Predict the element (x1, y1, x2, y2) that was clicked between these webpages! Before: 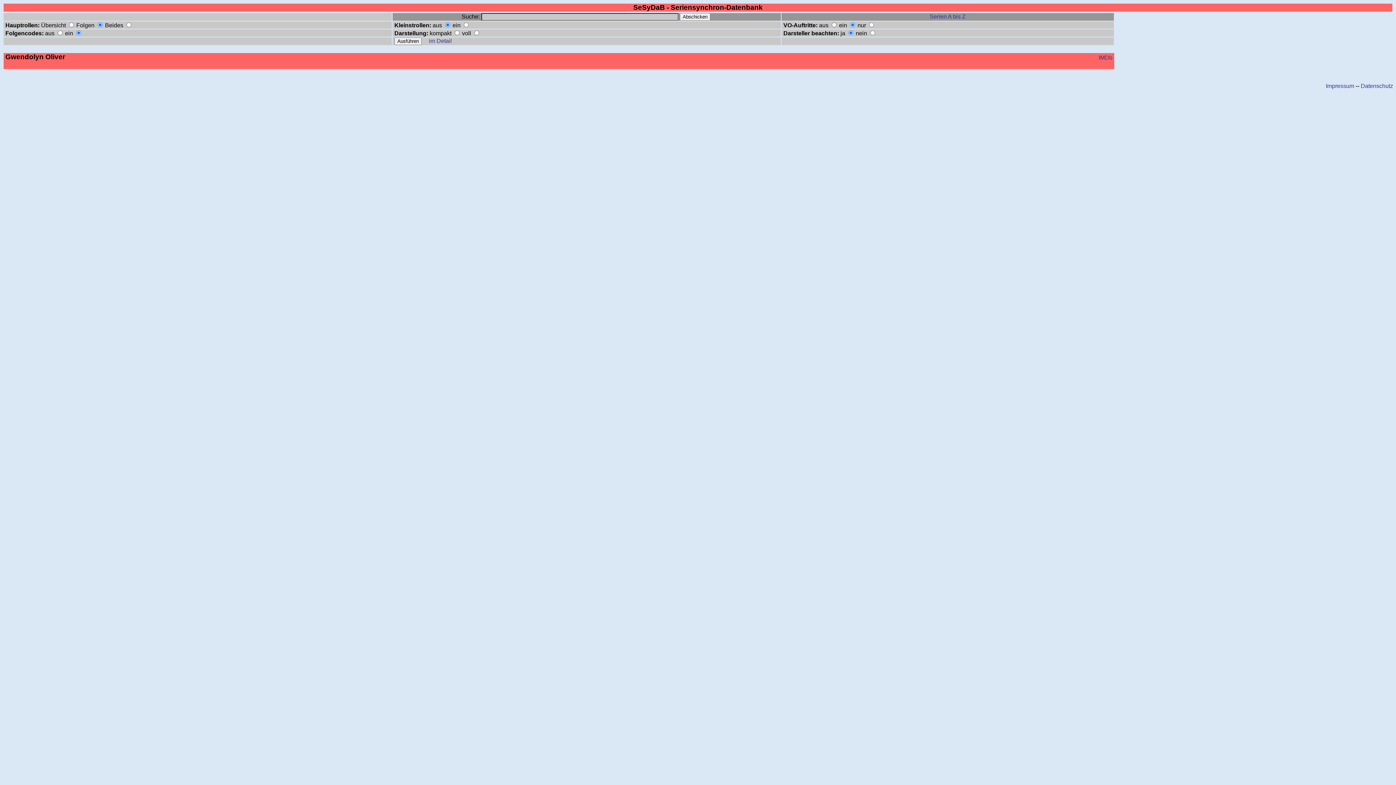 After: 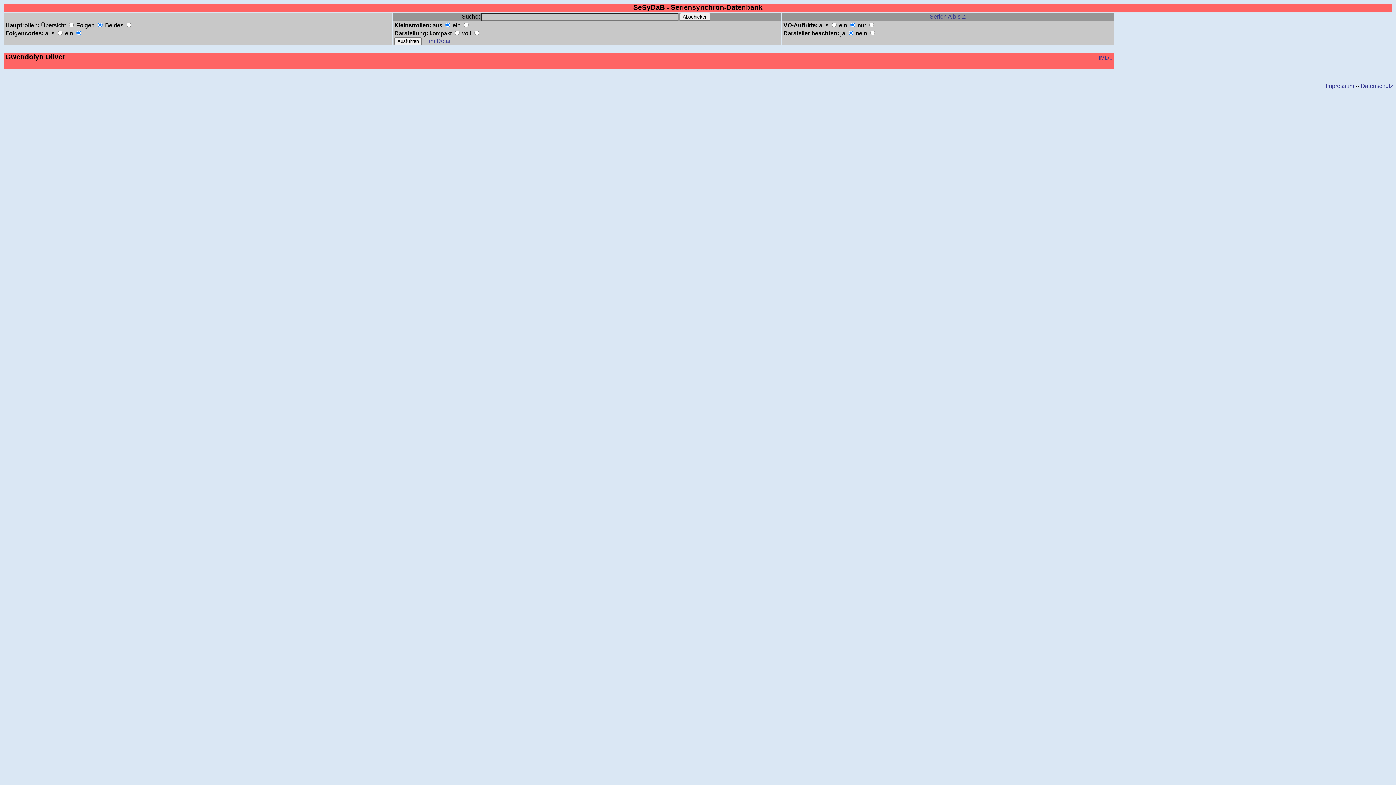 Action: bbox: (1098, 54, 1112, 60) label: IMDb